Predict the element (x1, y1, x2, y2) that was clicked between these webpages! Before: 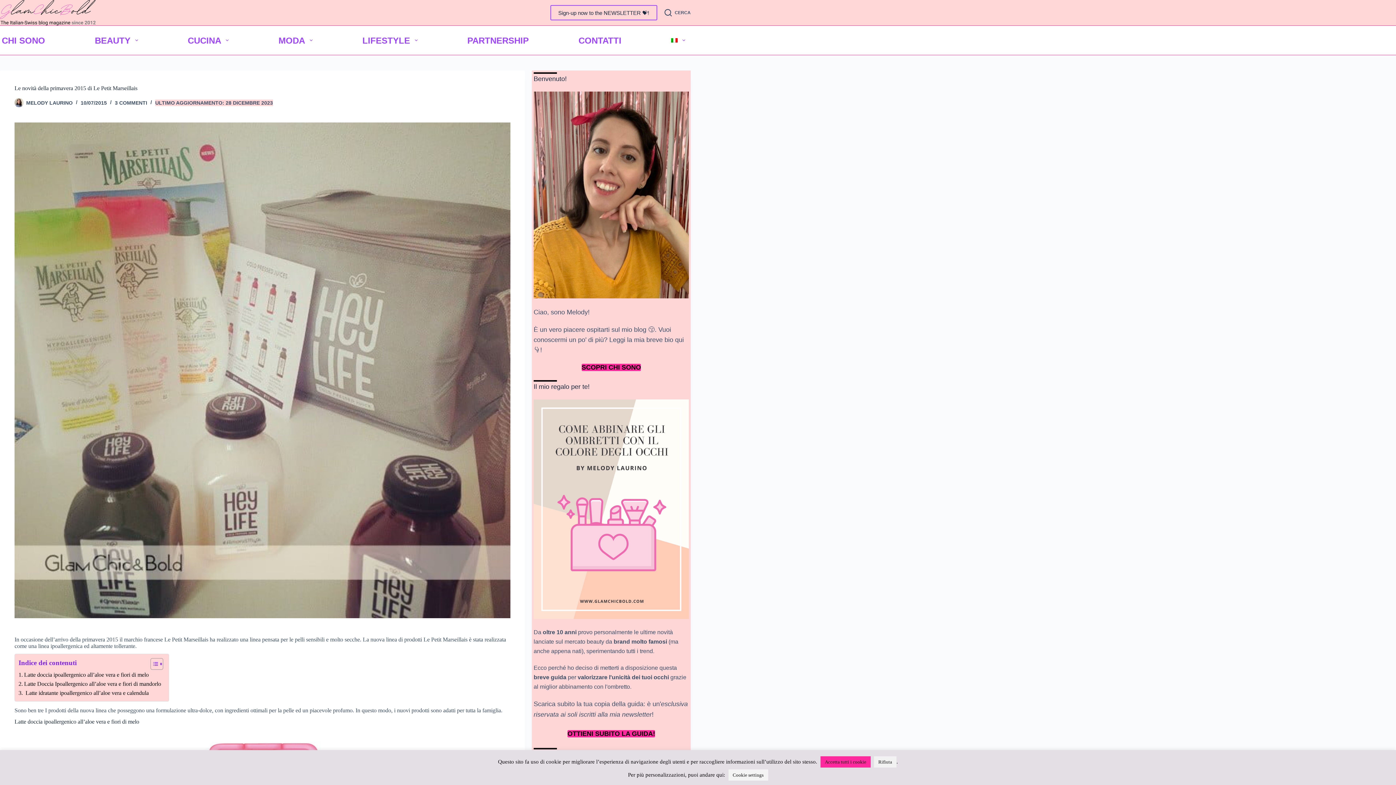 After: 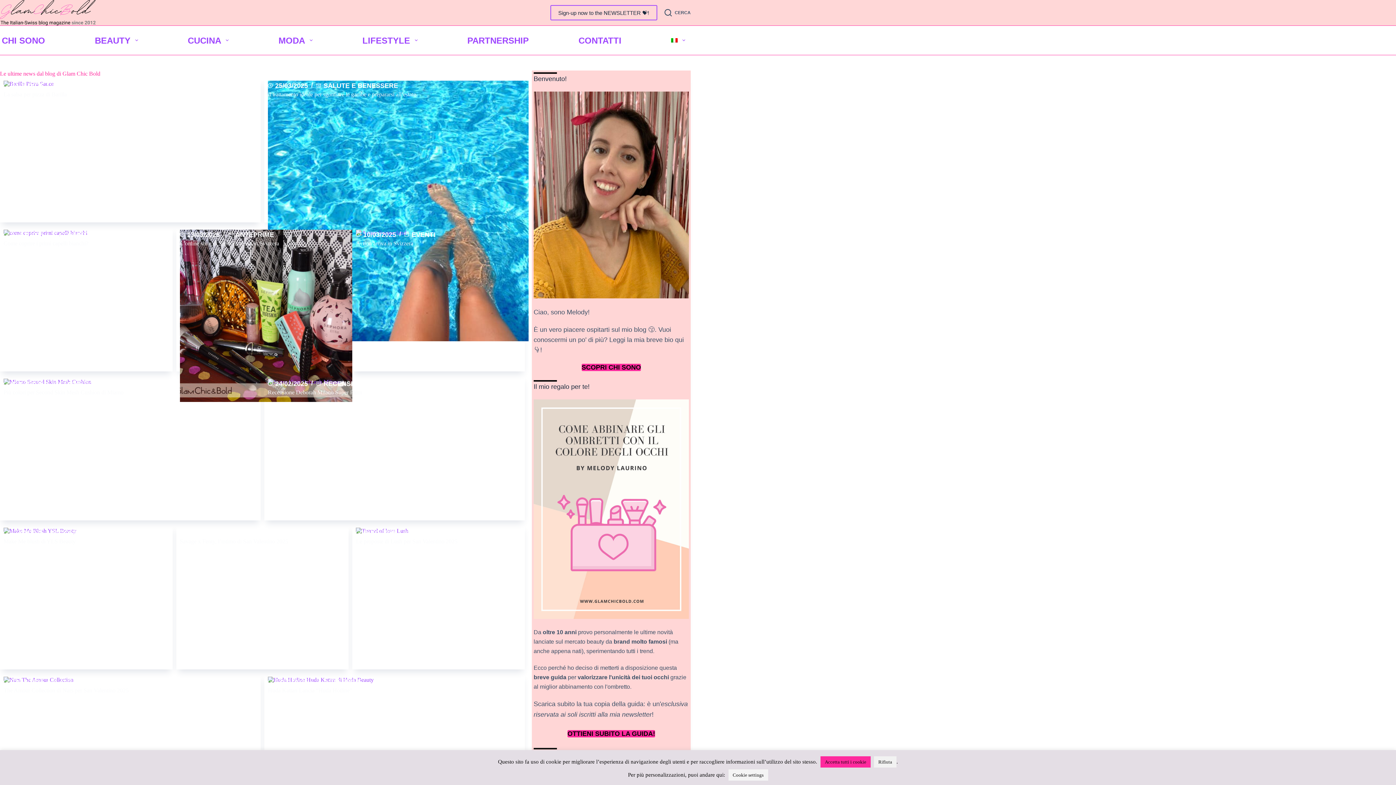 Action: label: MELODY LAURINO bbox: (26, 99, 72, 105)